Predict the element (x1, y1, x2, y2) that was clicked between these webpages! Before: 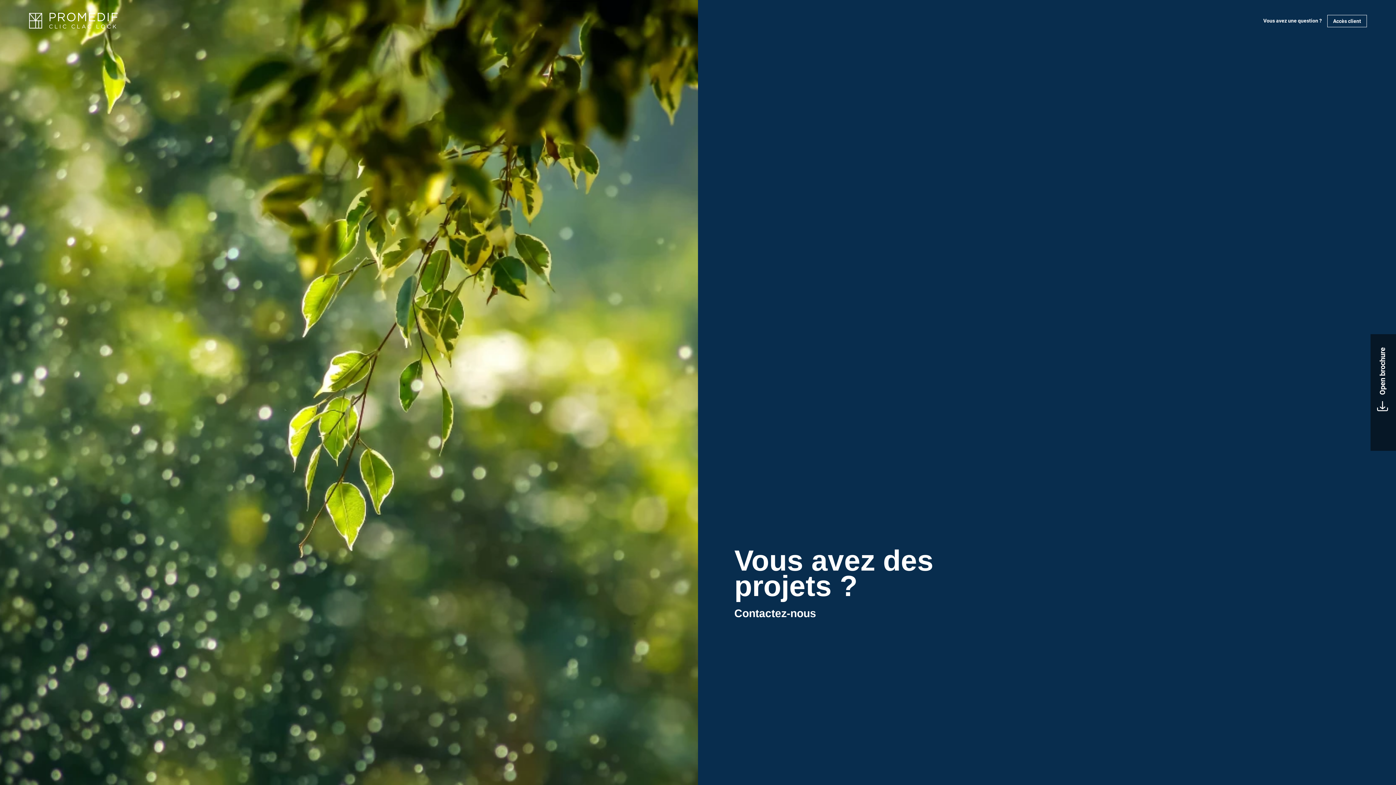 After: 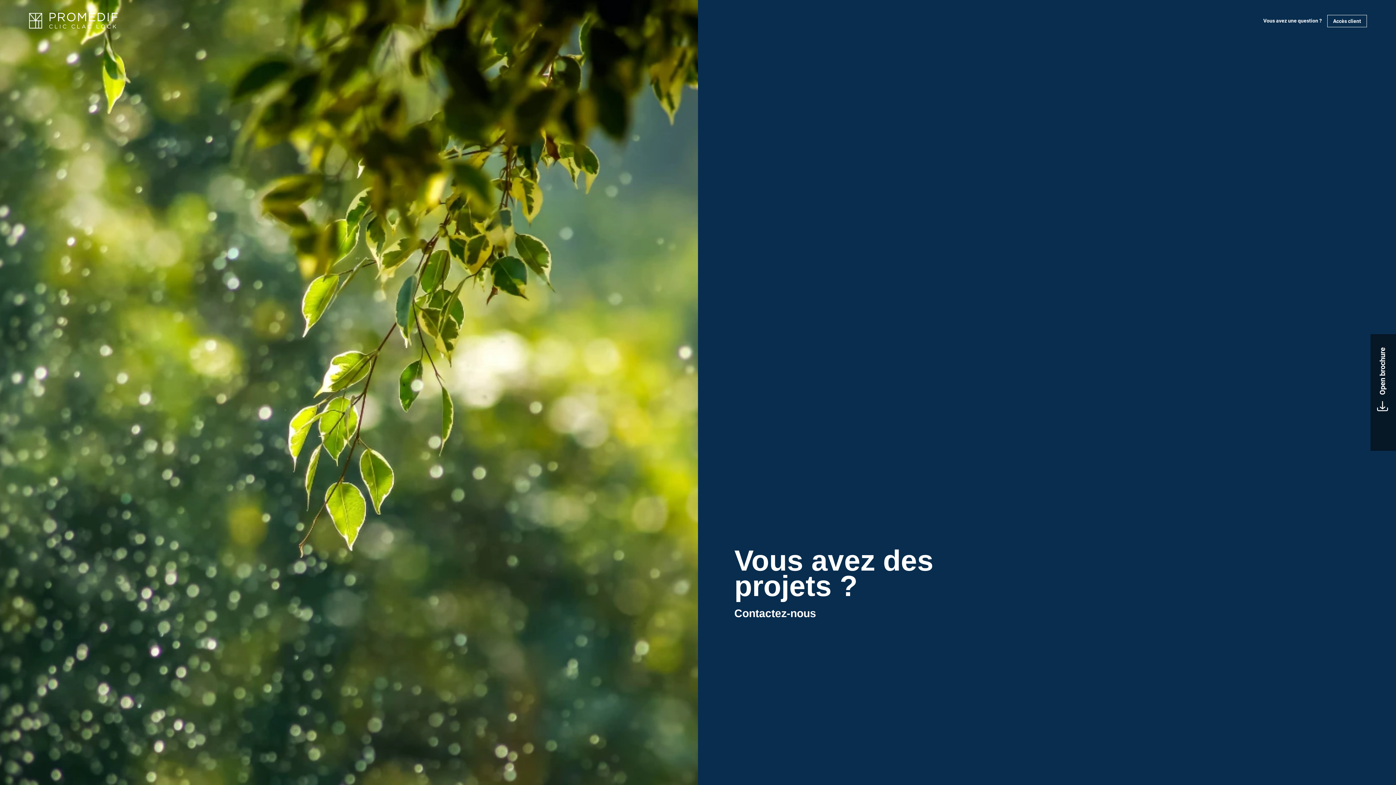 Action: bbox: (1258, 14, 1327, 27) label: Vous avez une question ?